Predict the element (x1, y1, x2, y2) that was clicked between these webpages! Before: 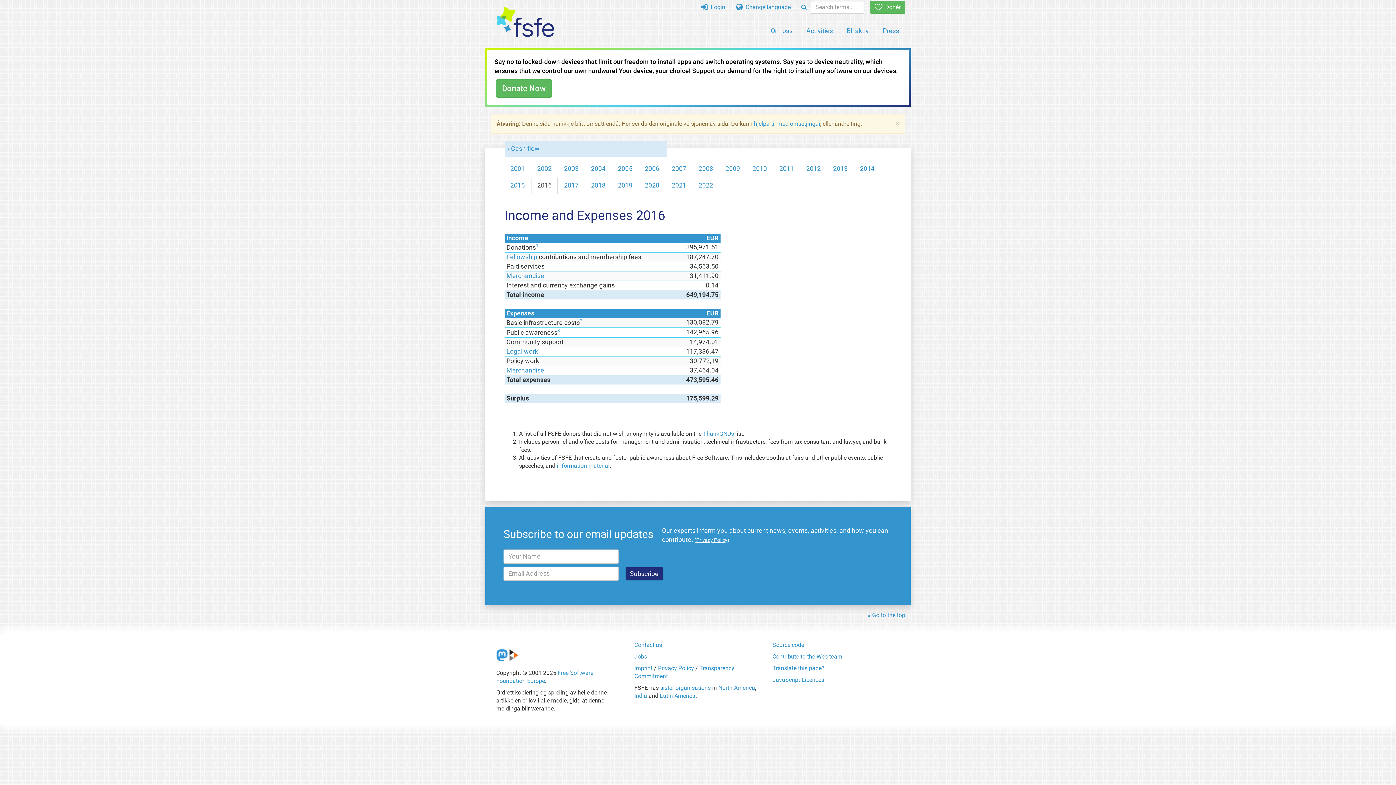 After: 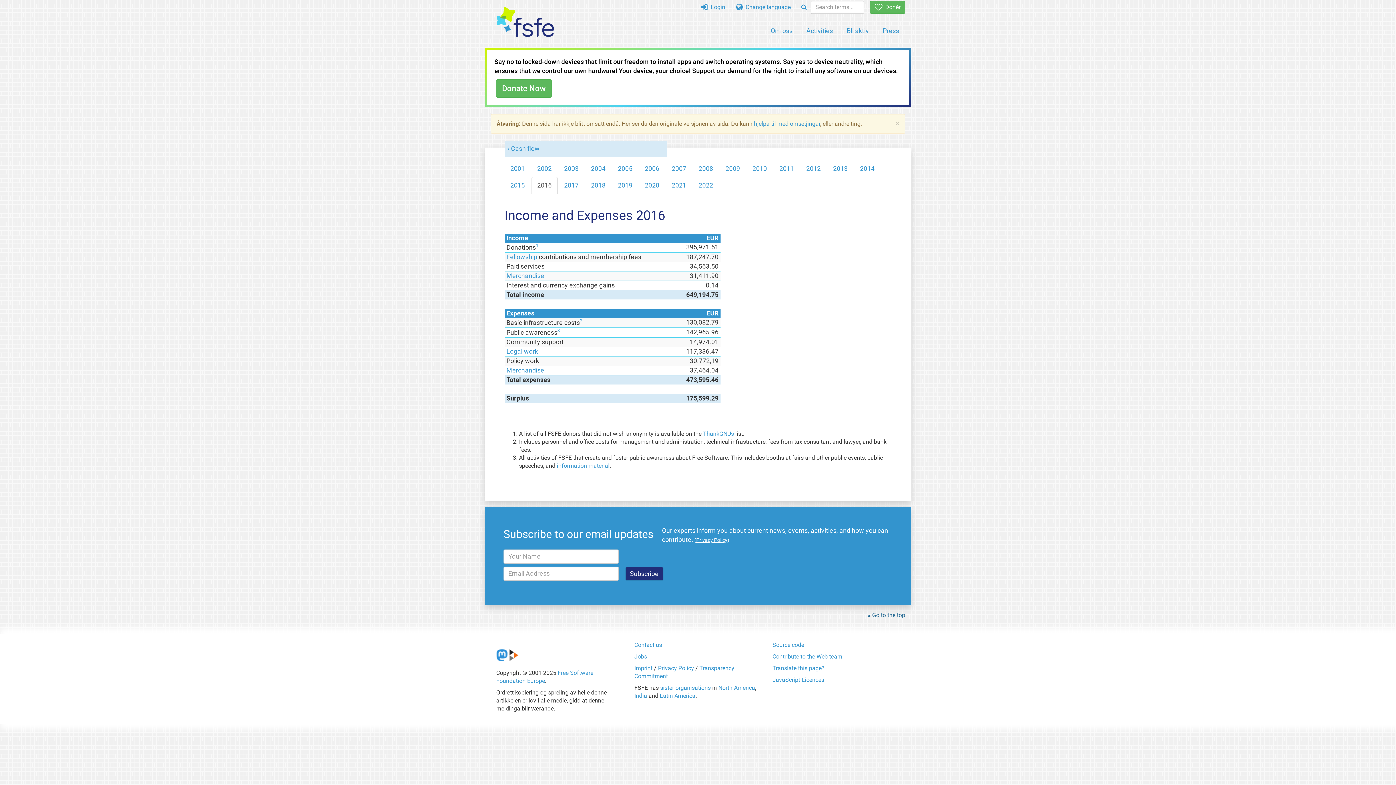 Action: bbox: (867, 611, 905, 619) label: Go to the top